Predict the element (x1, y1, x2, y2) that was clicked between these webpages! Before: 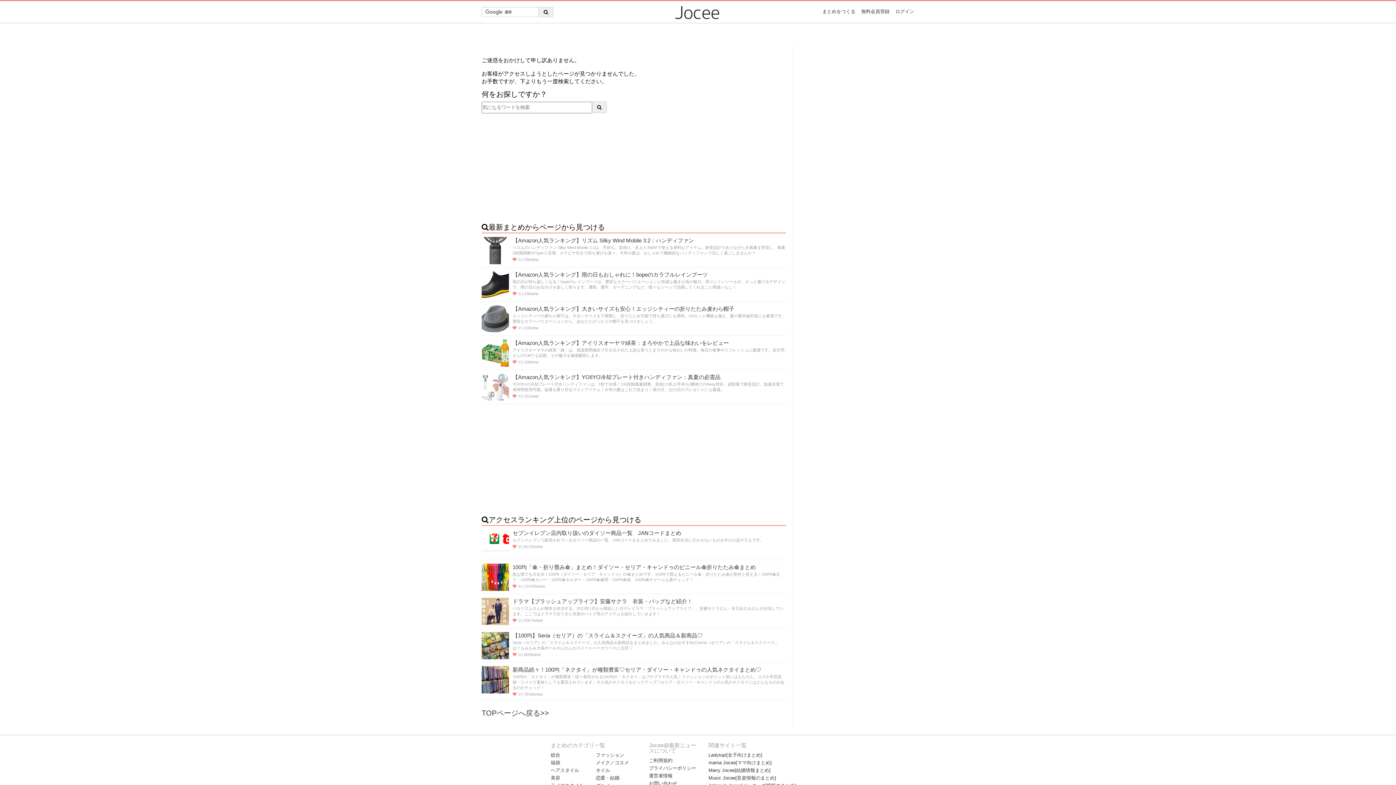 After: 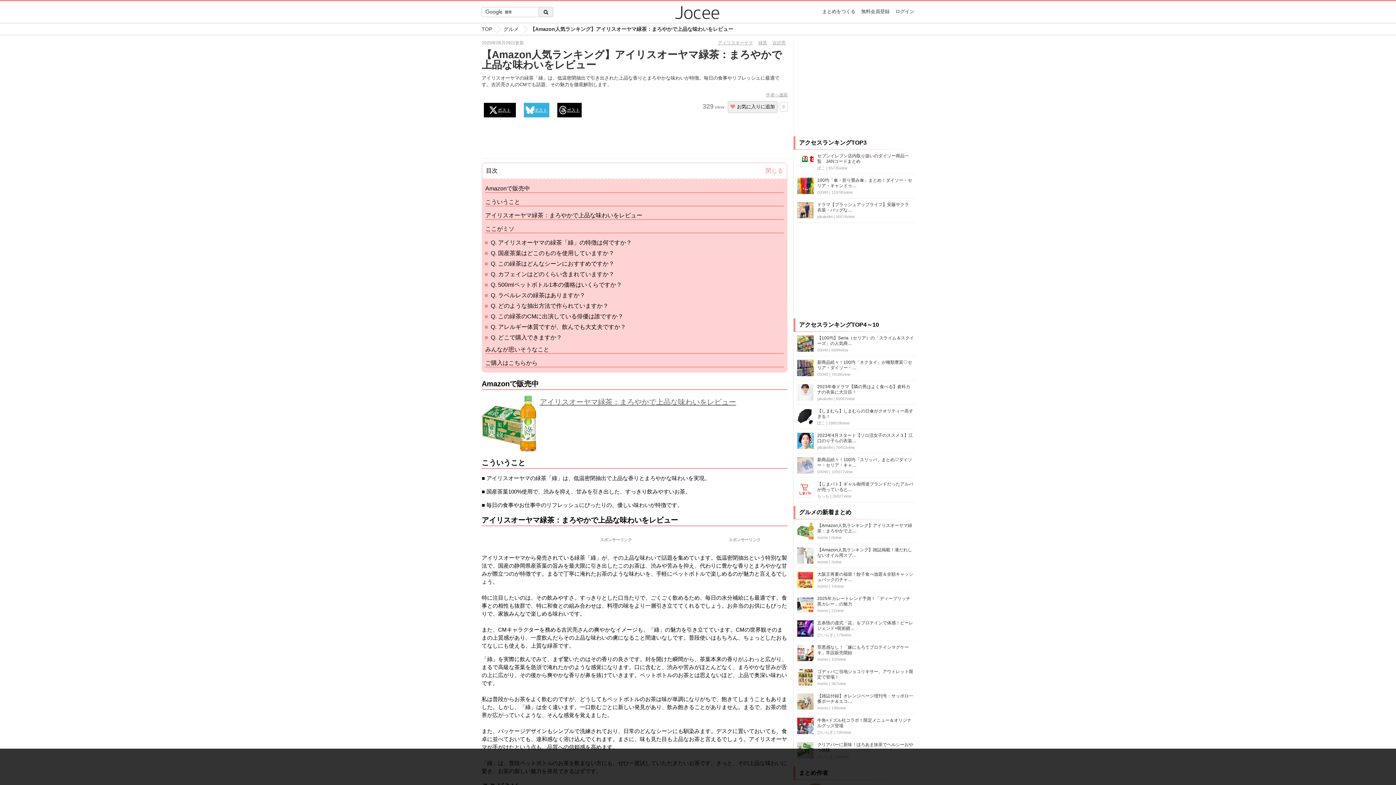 Action: bbox: (481, 339, 509, 367)